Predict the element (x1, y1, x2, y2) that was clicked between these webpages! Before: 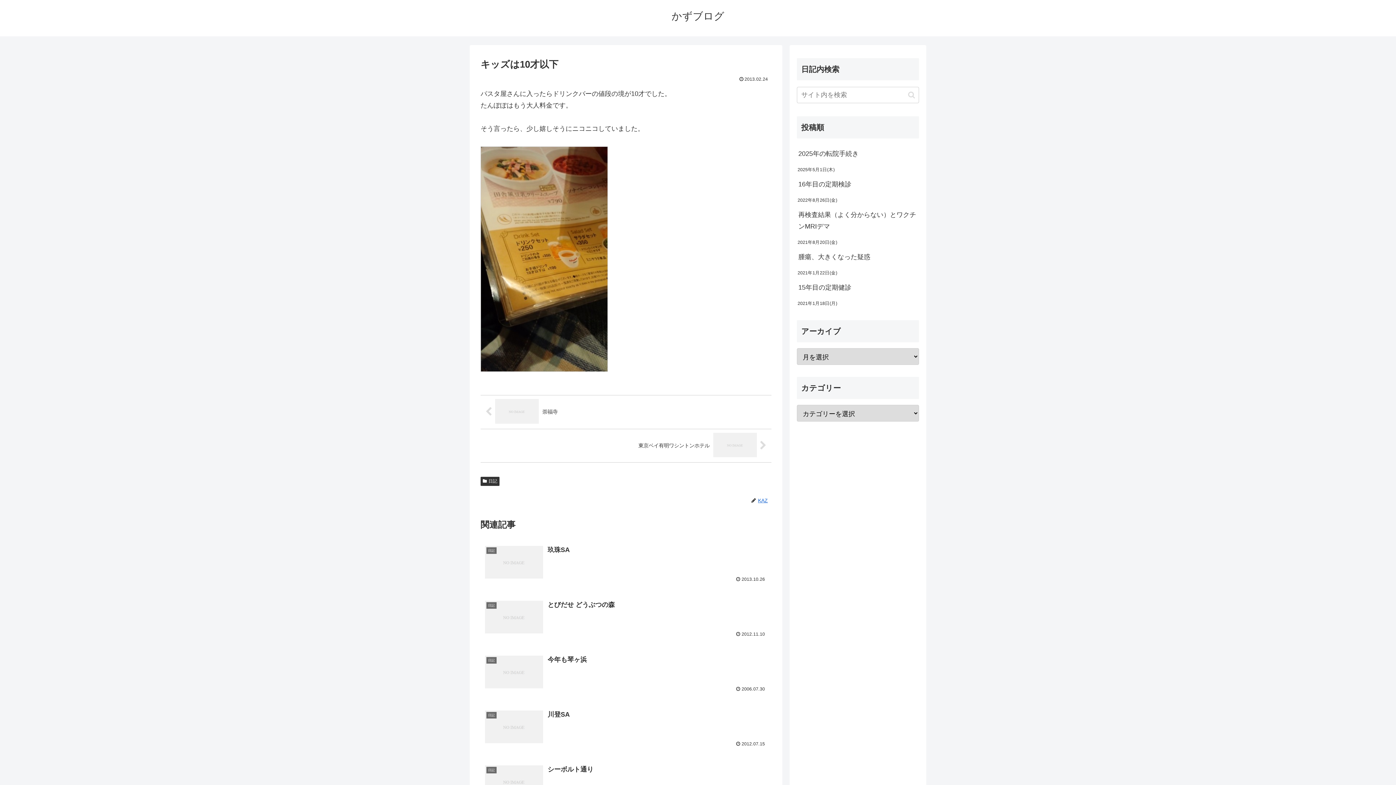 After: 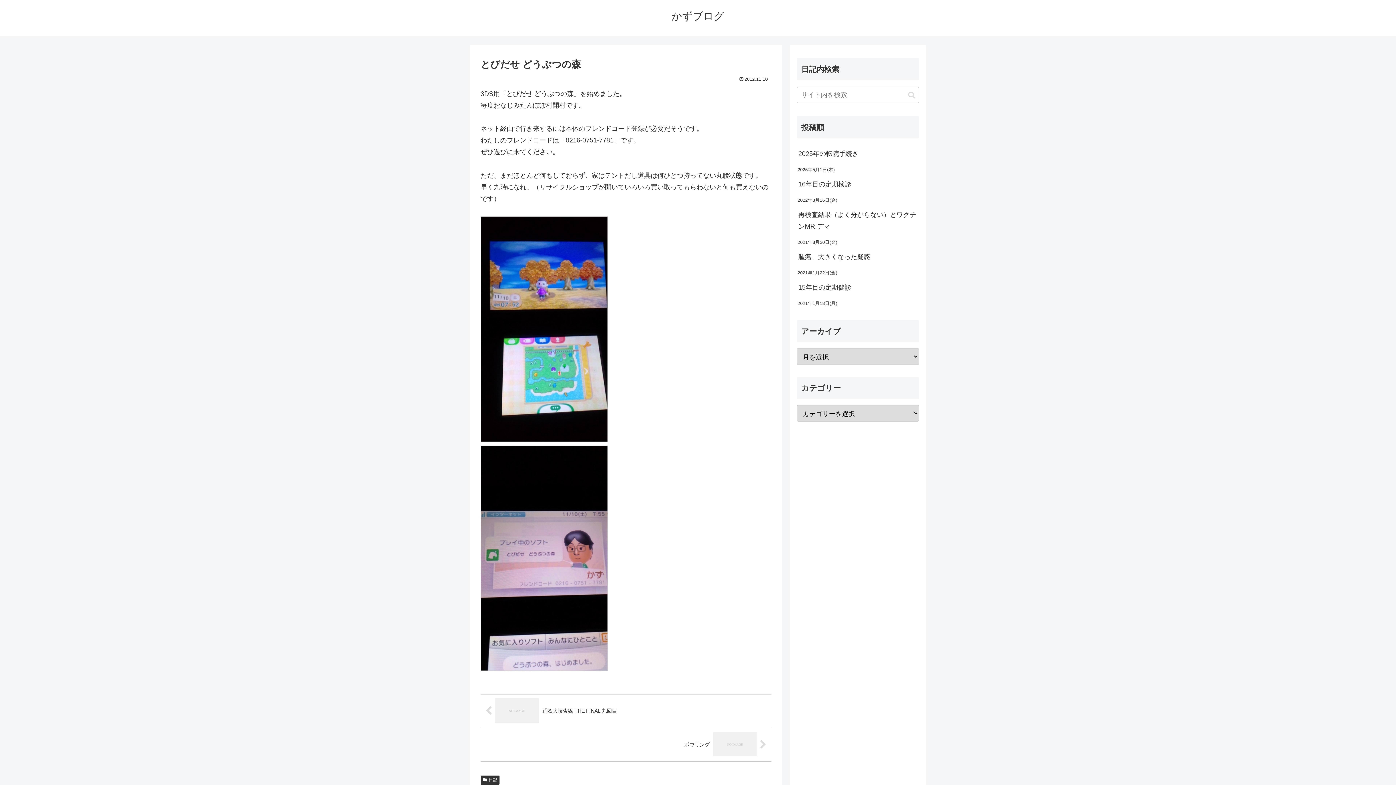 Action: label: 日記
とびだせ どうぶつの森
 2012.11.10 bbox: (480, 595, 771, 641)